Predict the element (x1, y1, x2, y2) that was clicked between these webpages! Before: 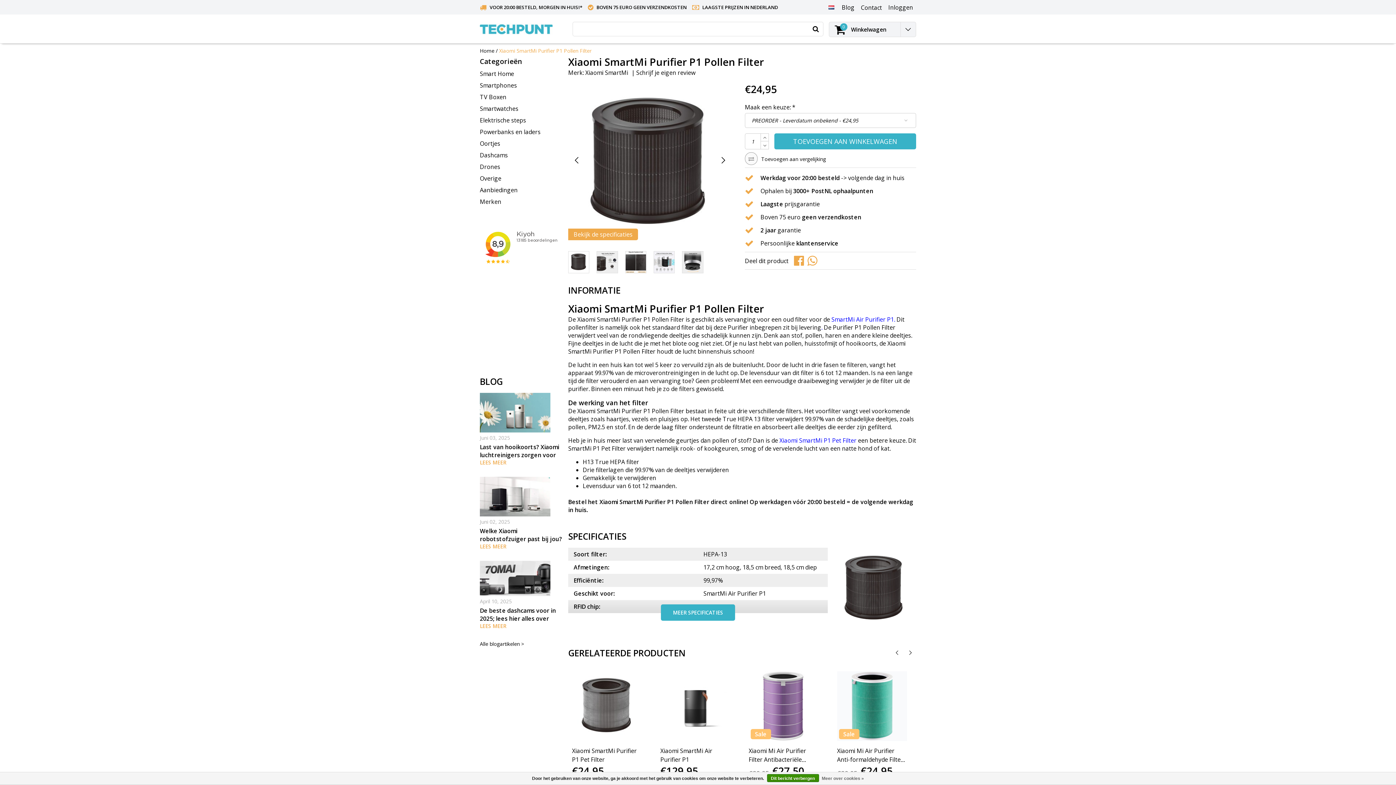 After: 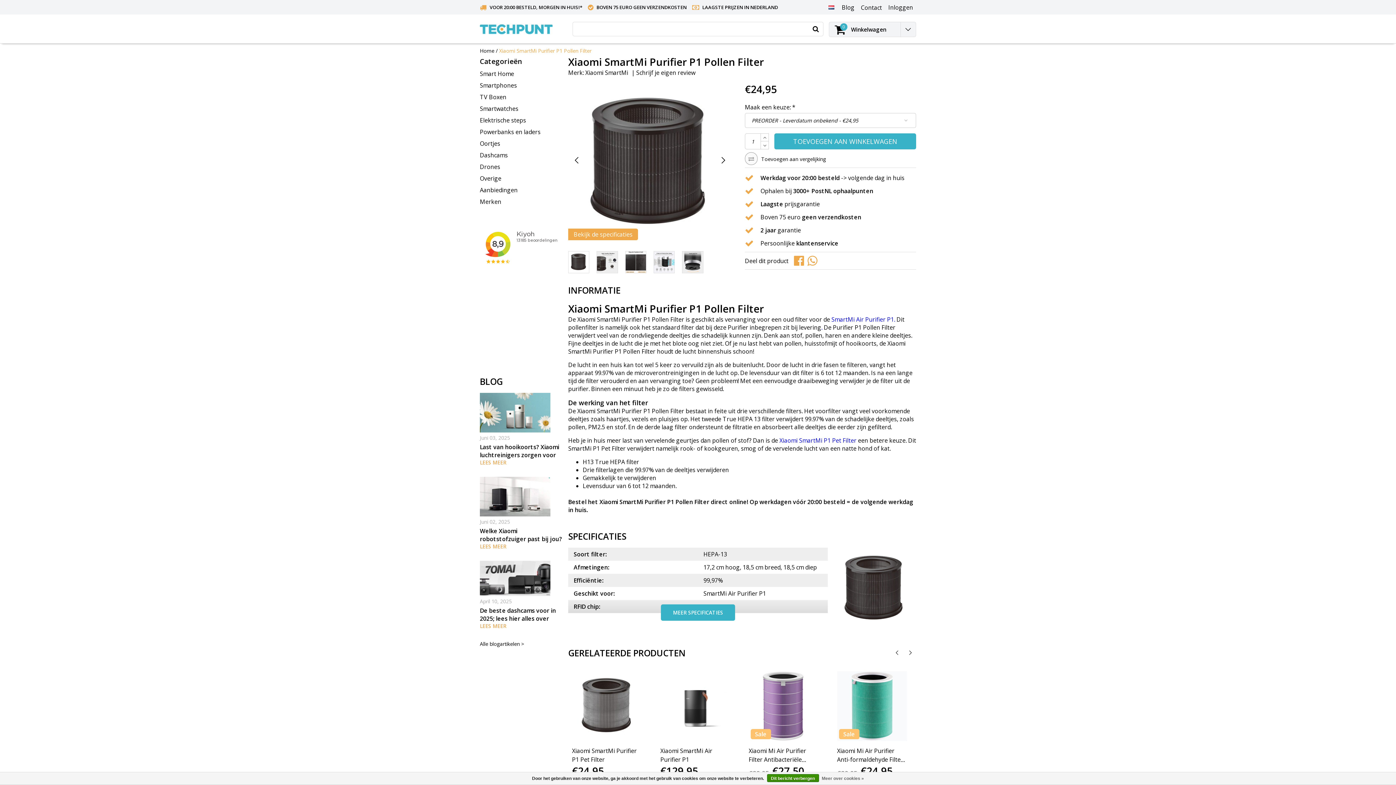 Action: bbox: (807, 256, 821, 263)